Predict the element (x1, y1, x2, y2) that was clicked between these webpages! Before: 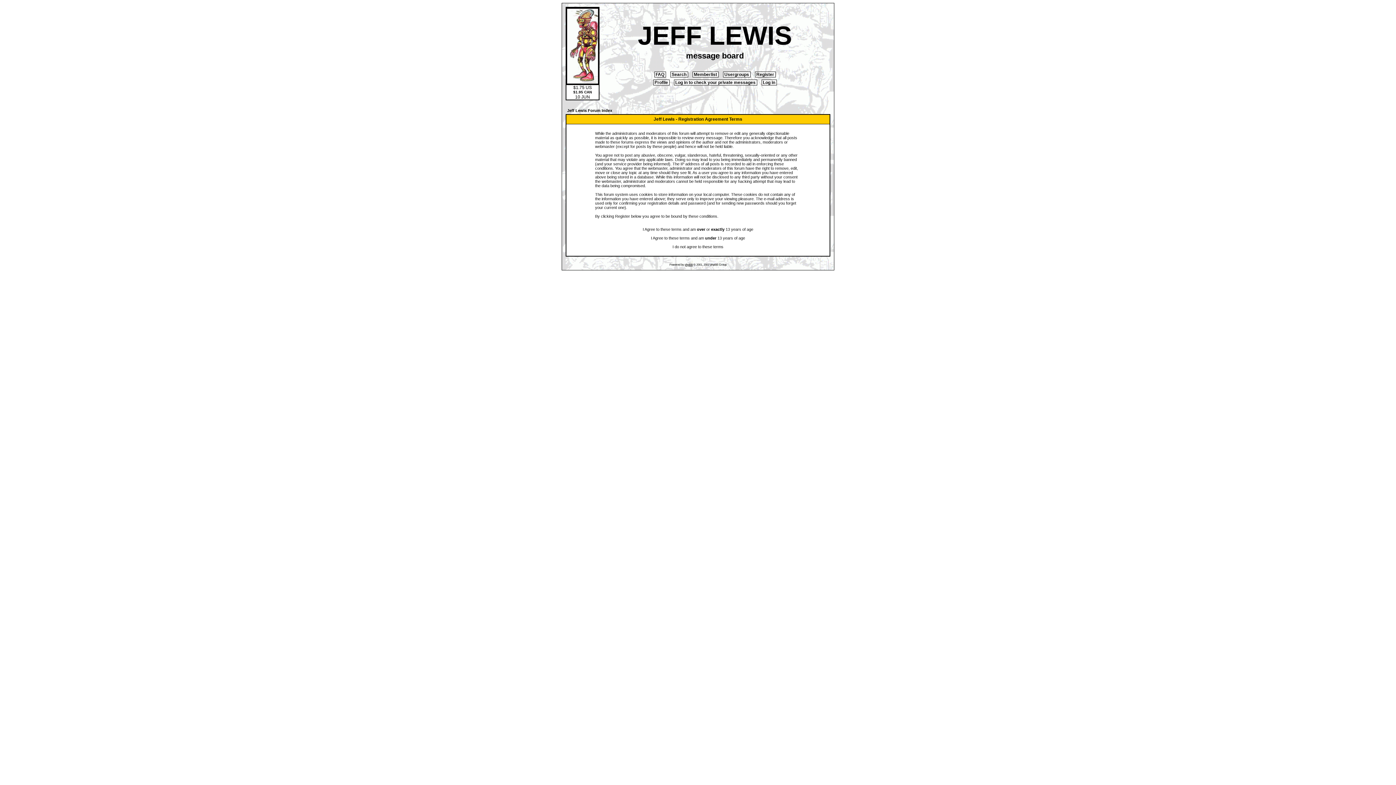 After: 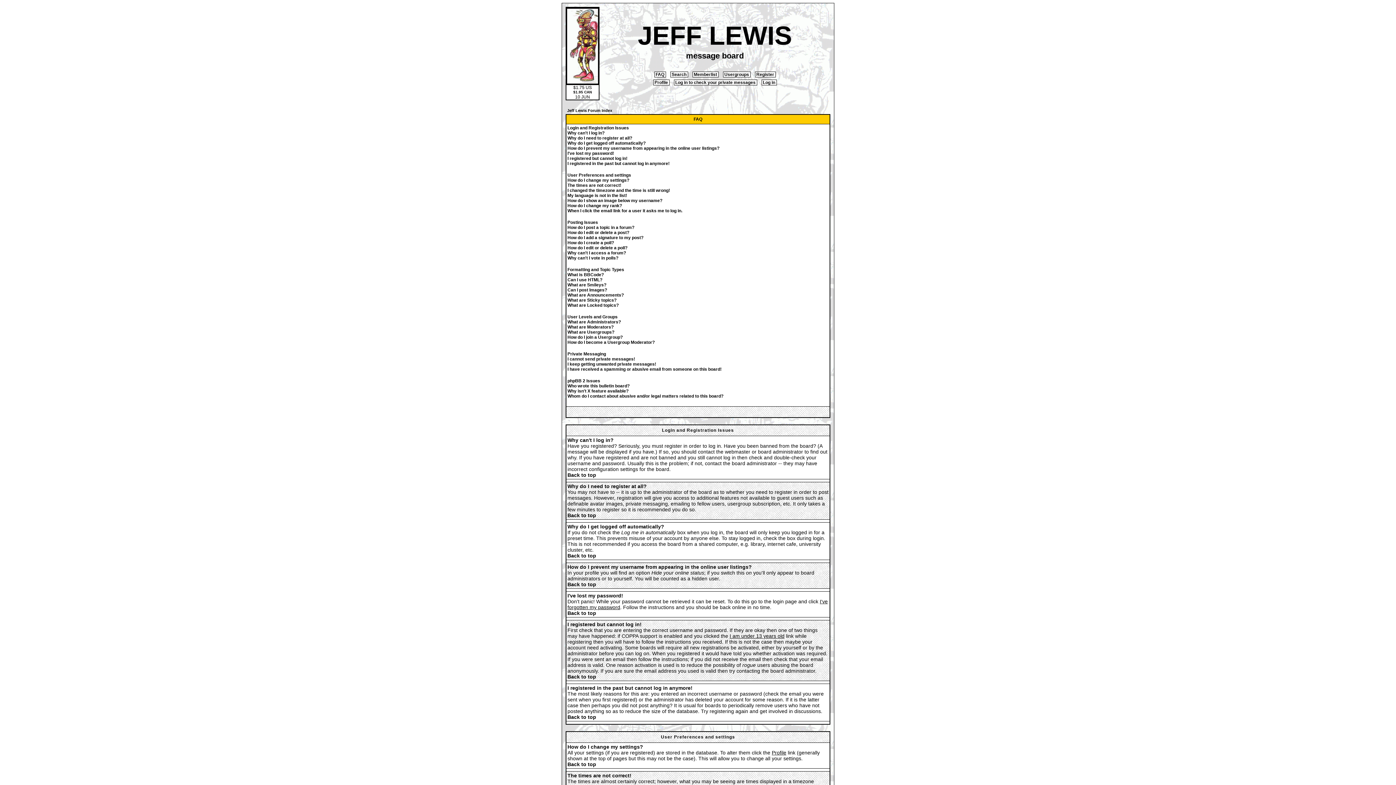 Action: bbox: (654, 71, 666, 77) label:  FAQ 